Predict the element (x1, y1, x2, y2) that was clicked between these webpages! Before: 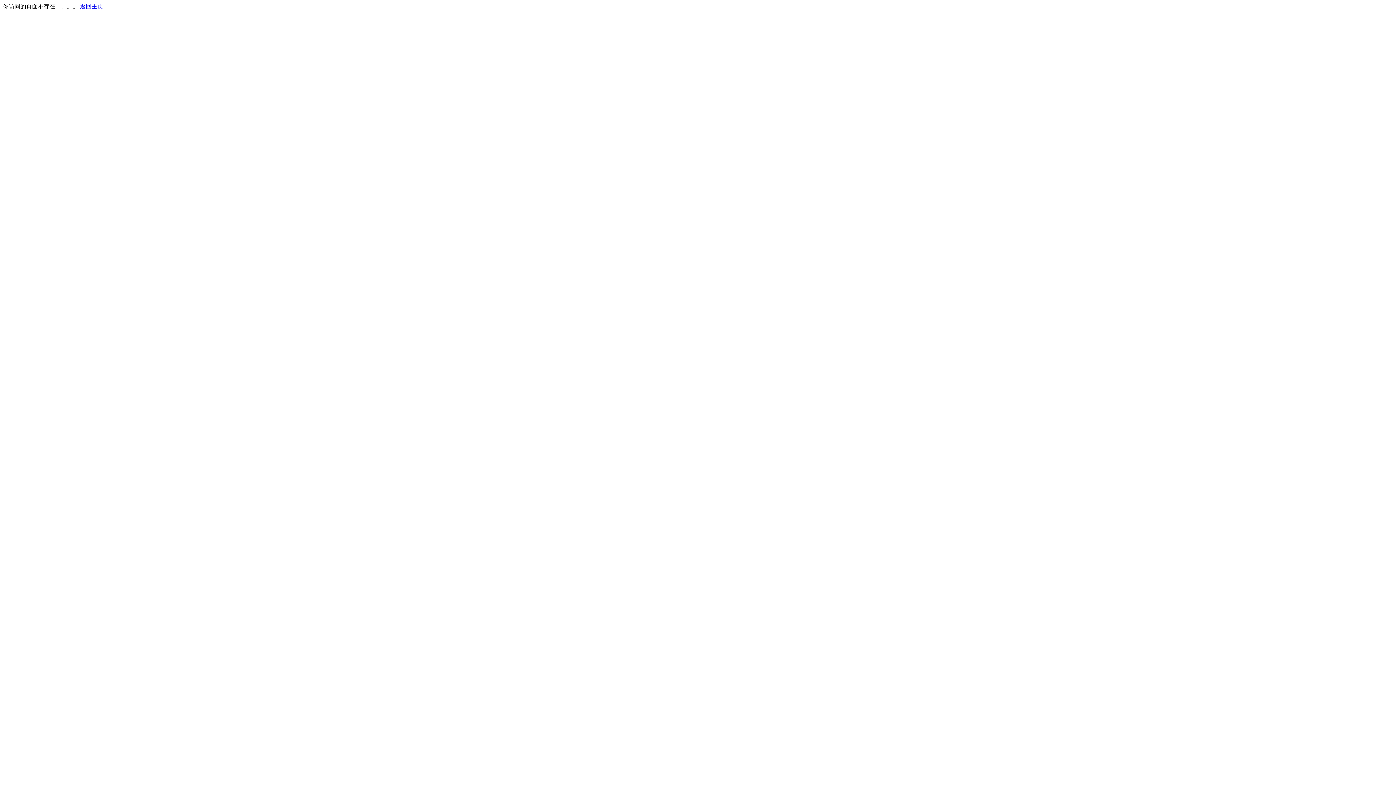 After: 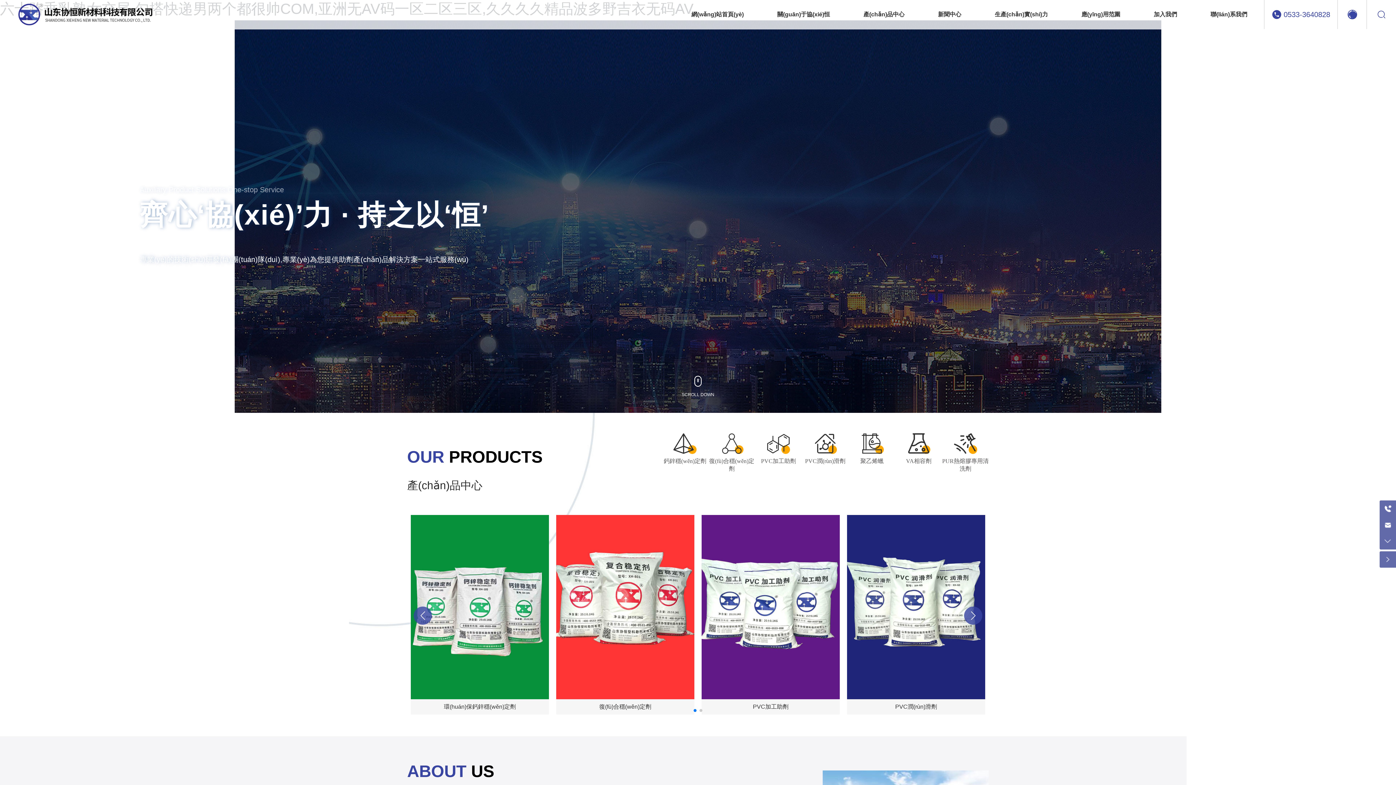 Action: bbox: (80, 3, 103, 9) label: 返回主页